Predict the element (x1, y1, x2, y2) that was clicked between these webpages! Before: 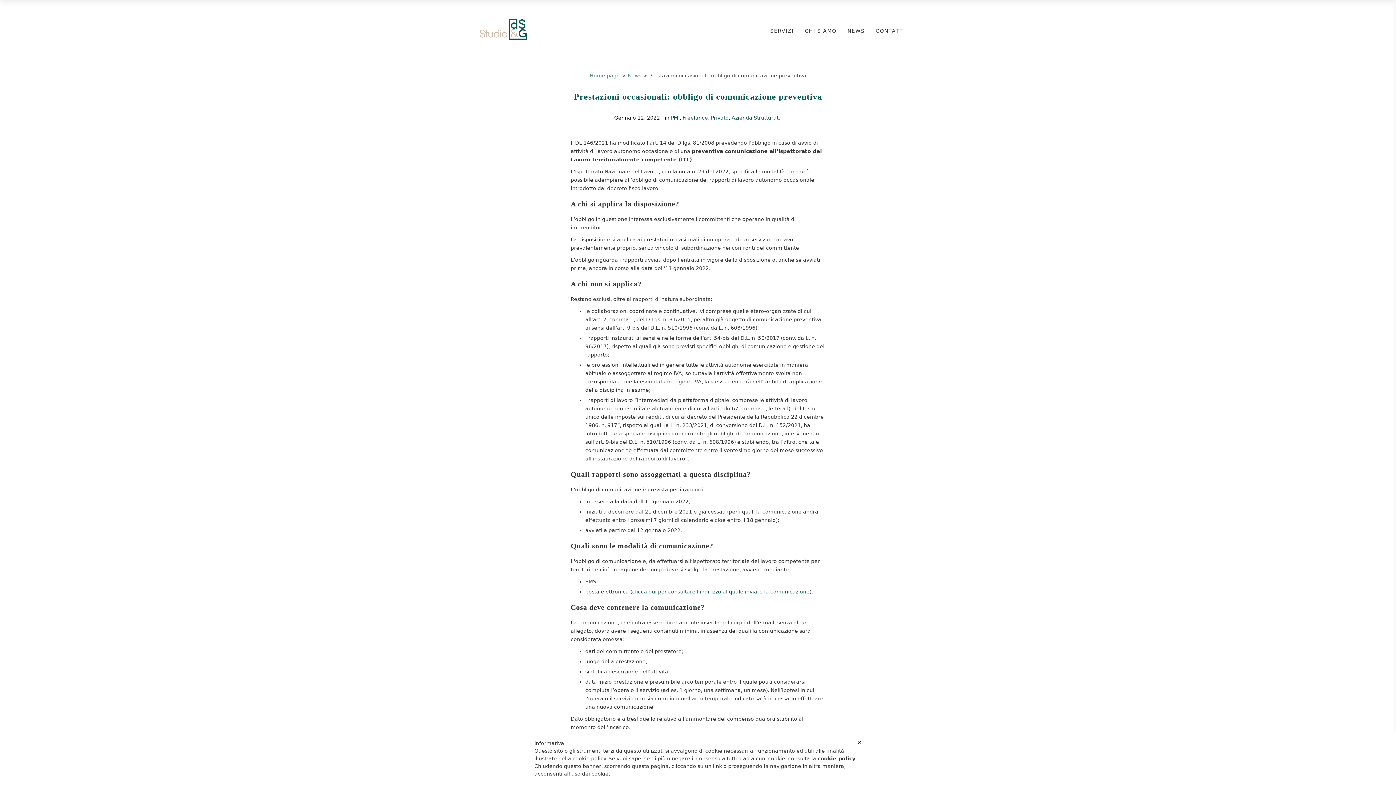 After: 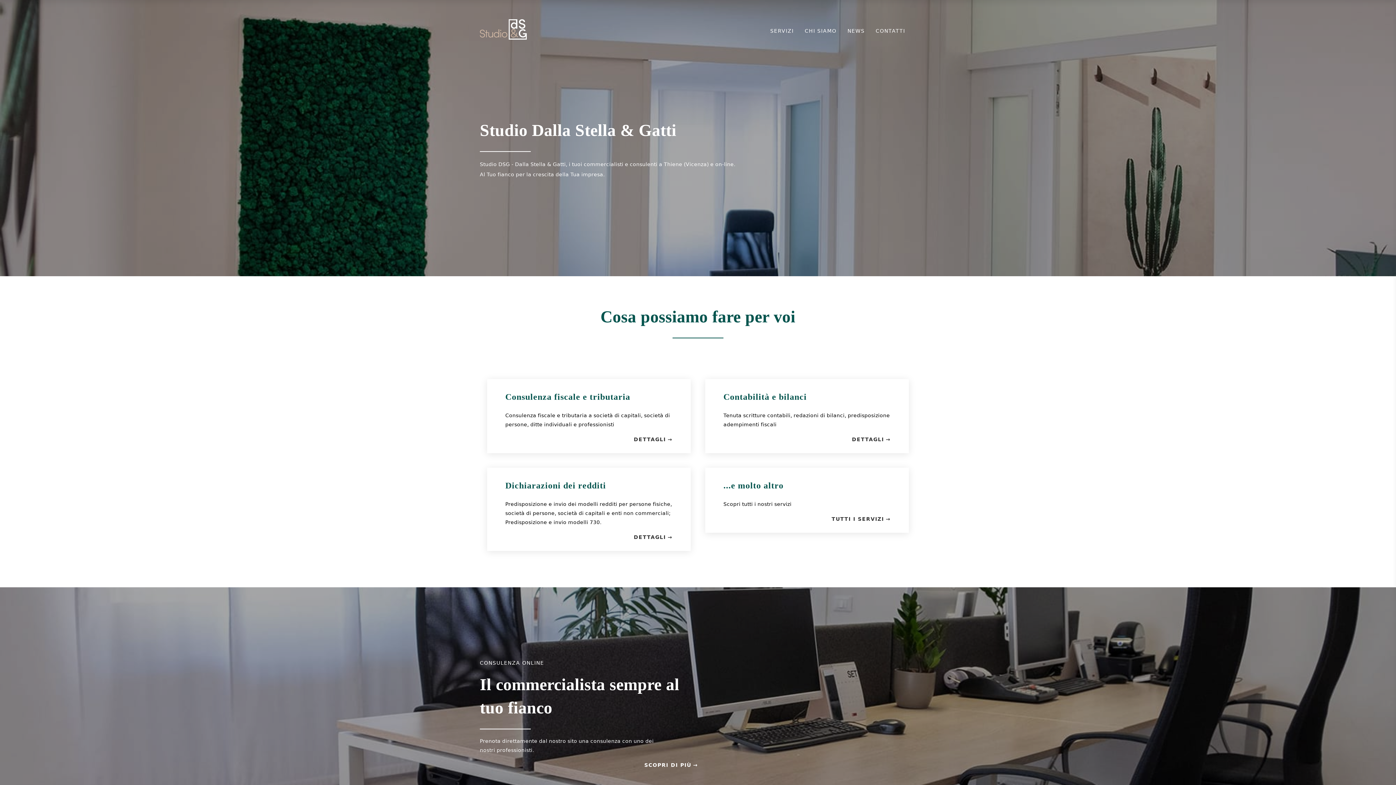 Action: bbox: (589, 72, 620, 78) label: Home page